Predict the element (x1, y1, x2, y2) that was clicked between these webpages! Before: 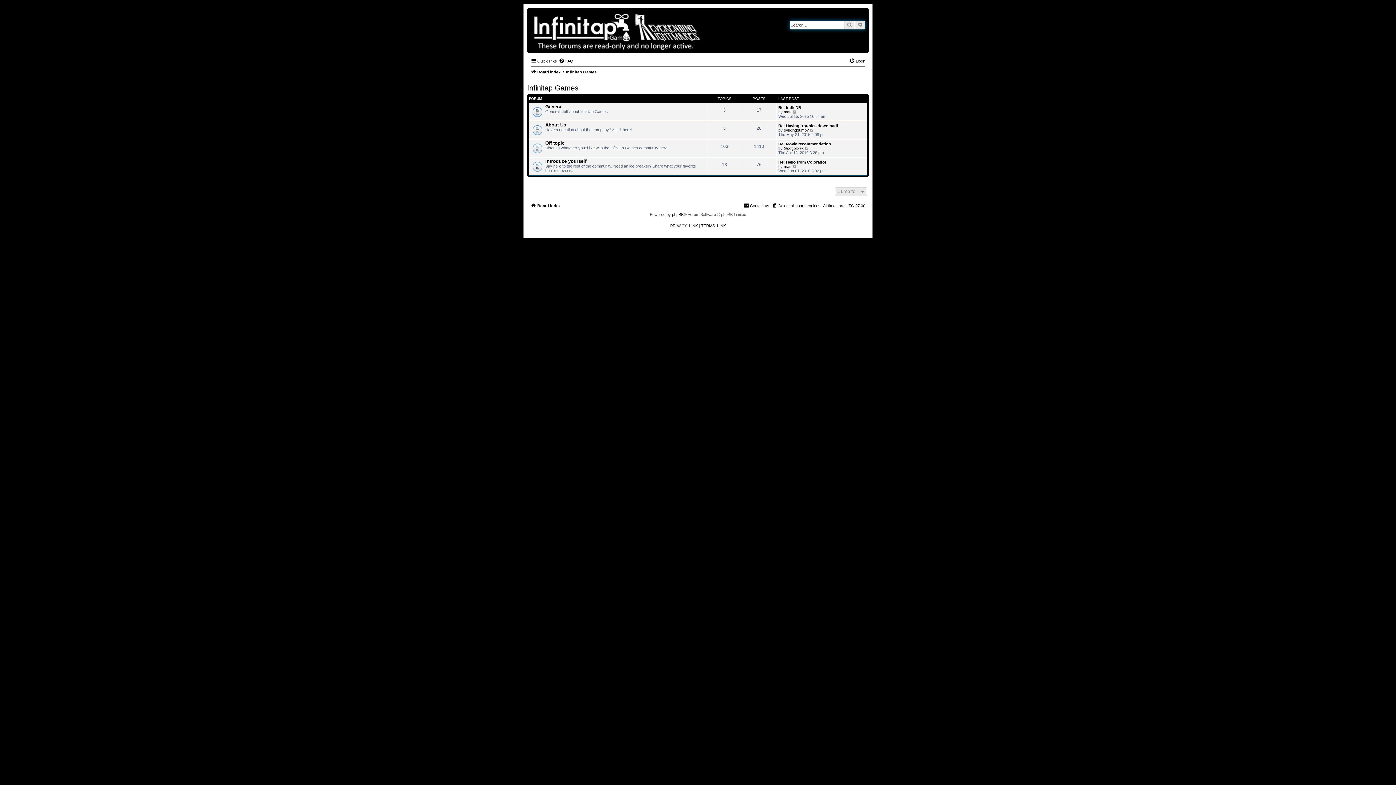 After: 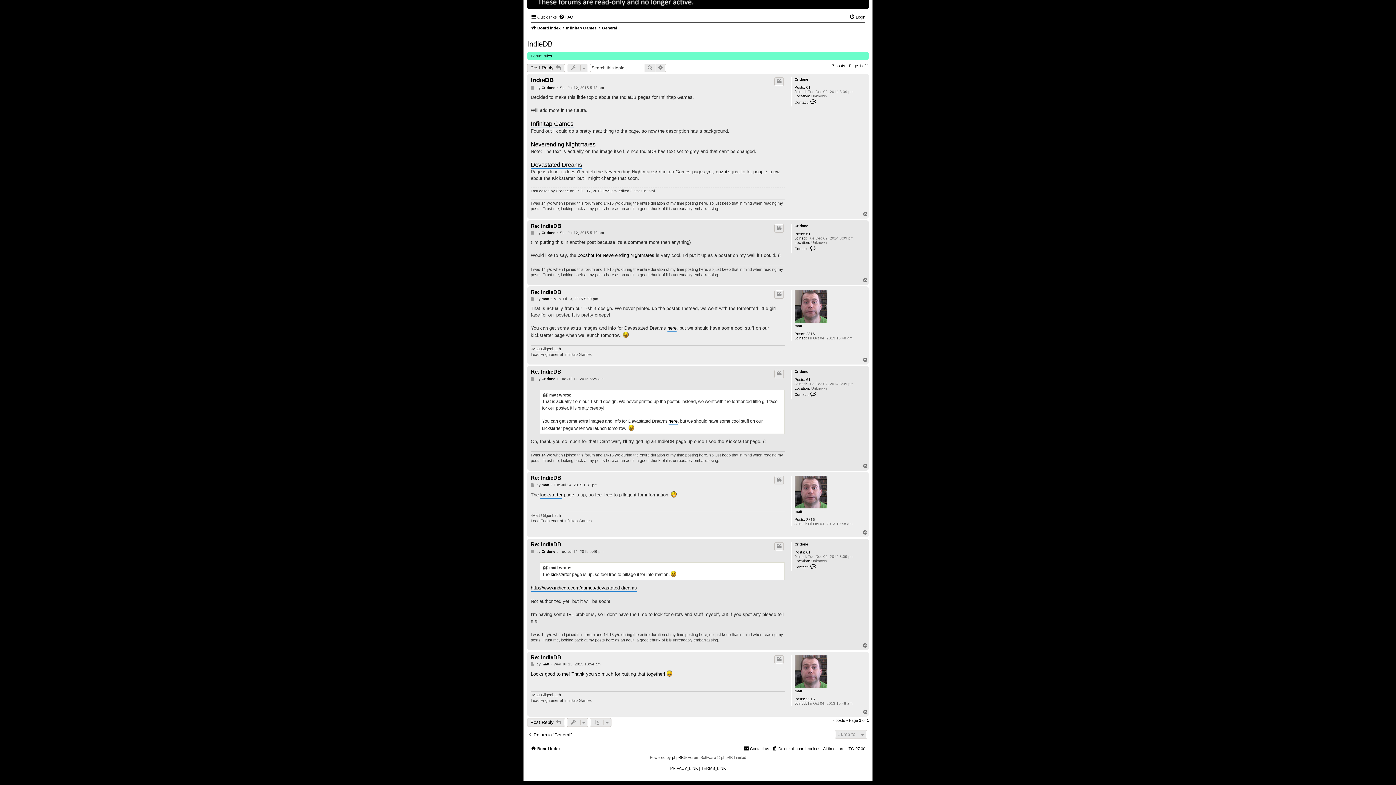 Action: bbox: (792, 109, 797, 114) label: View the latest post